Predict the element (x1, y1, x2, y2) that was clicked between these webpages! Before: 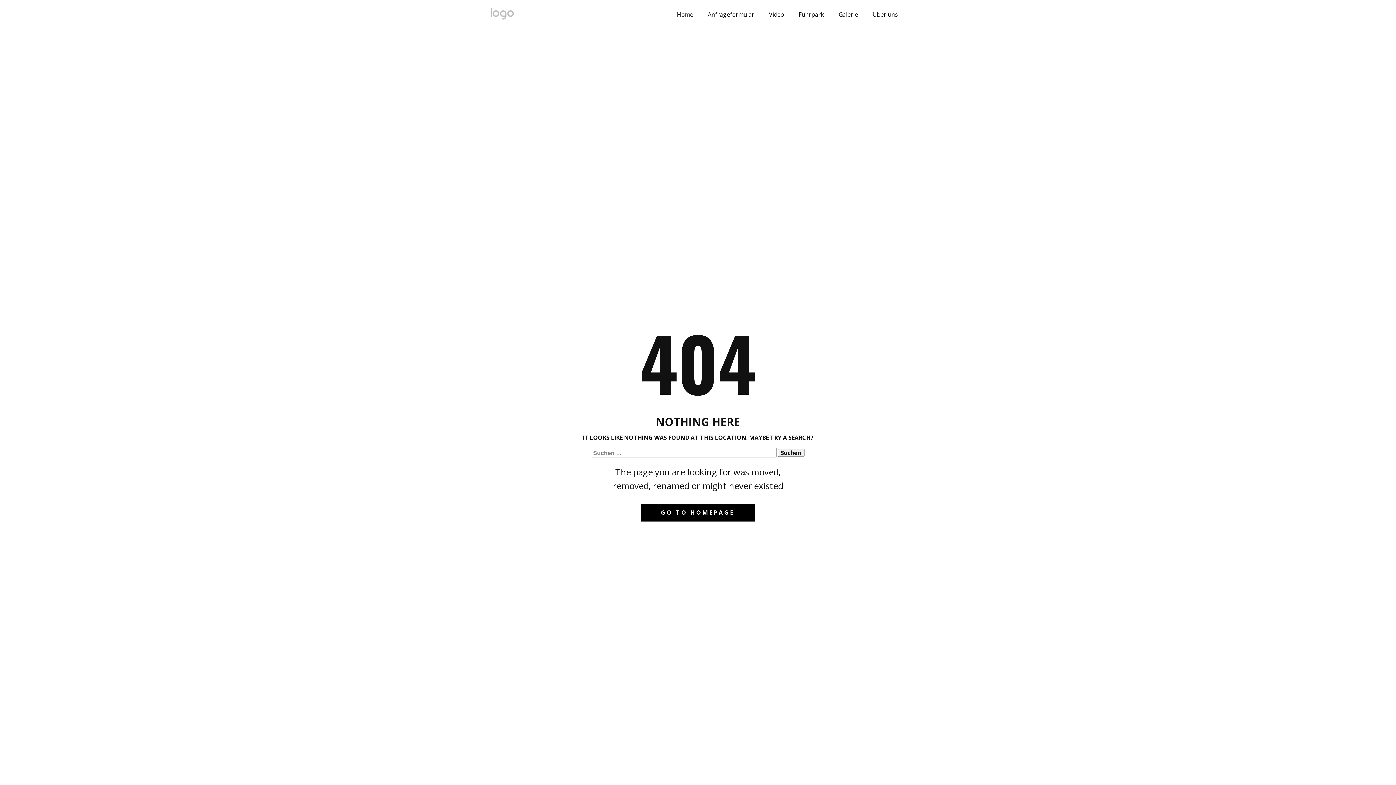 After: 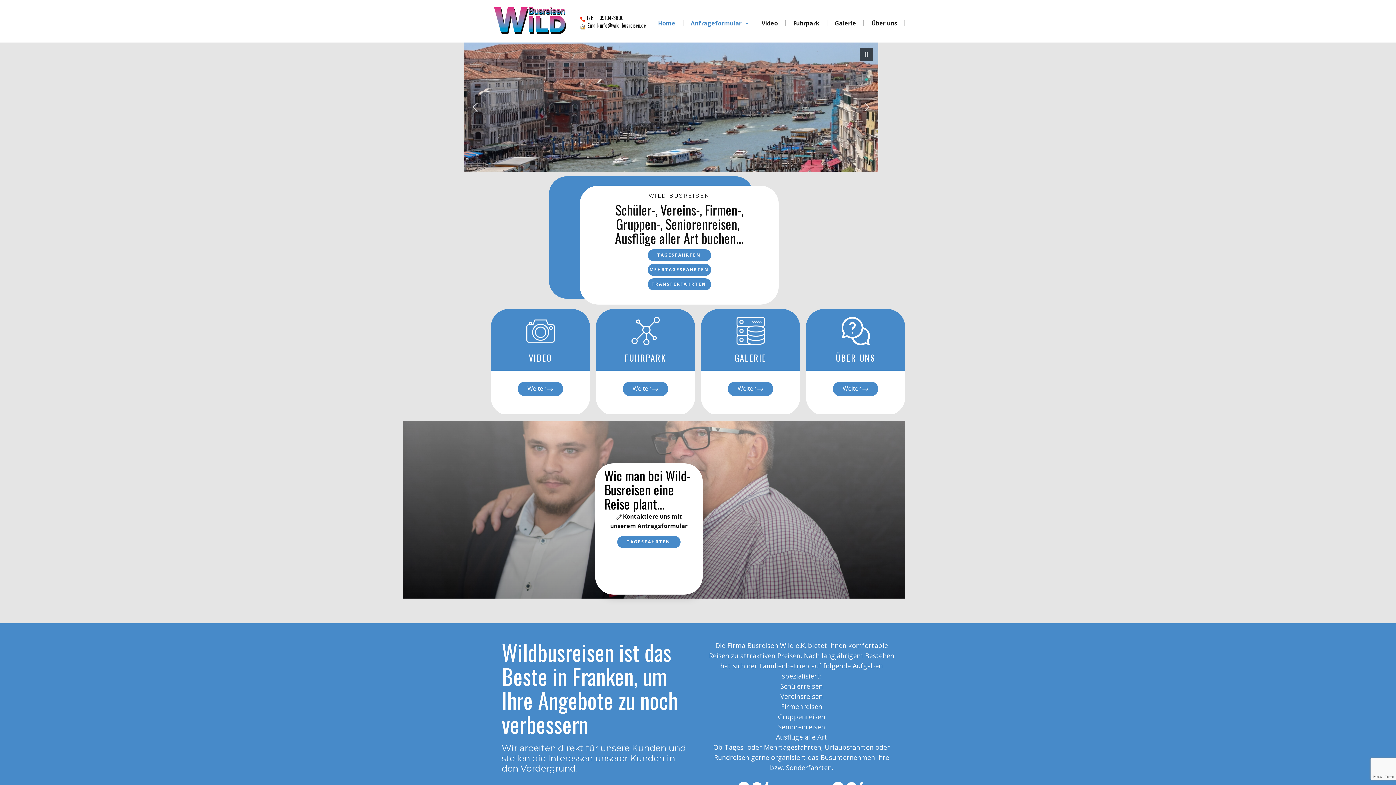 Action: label: Home bbox: (669, 8, 700, 21)